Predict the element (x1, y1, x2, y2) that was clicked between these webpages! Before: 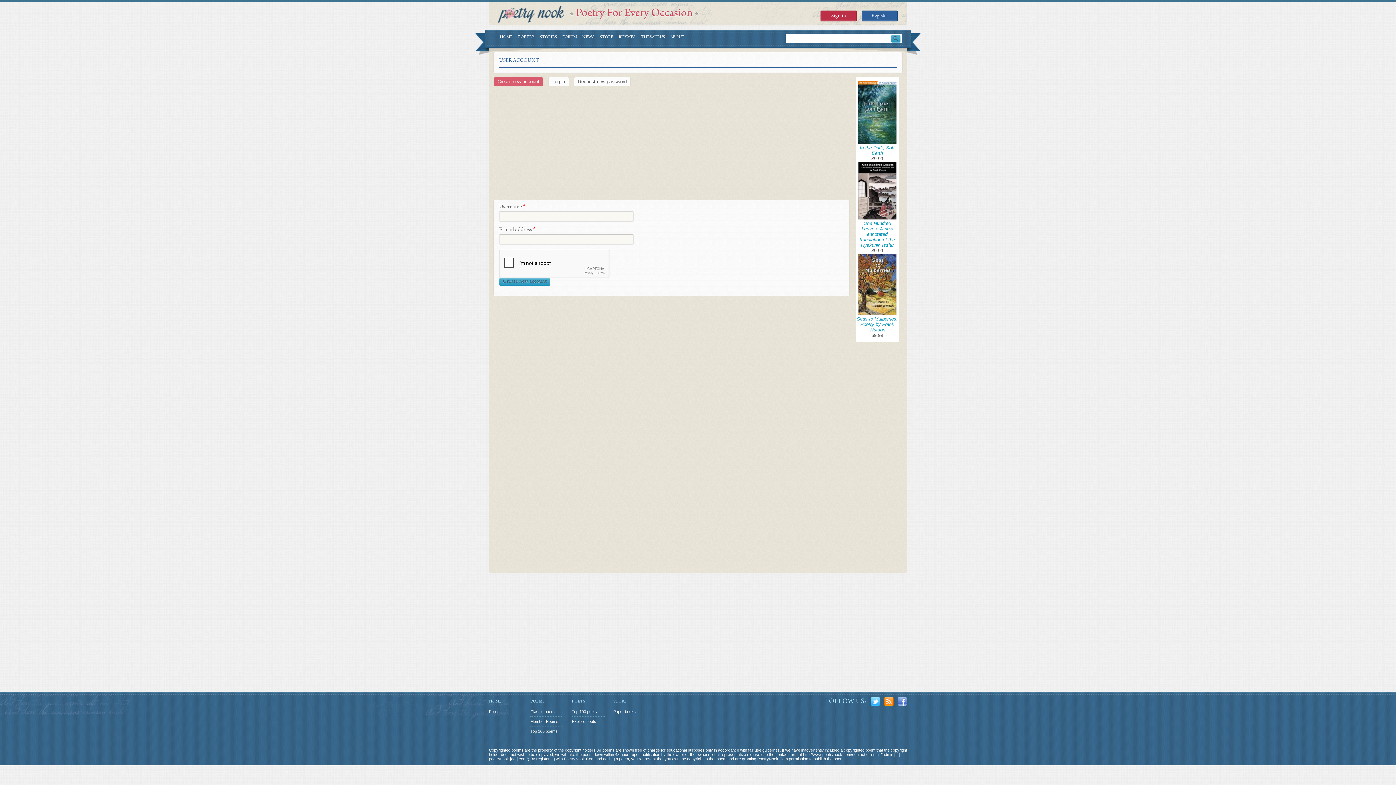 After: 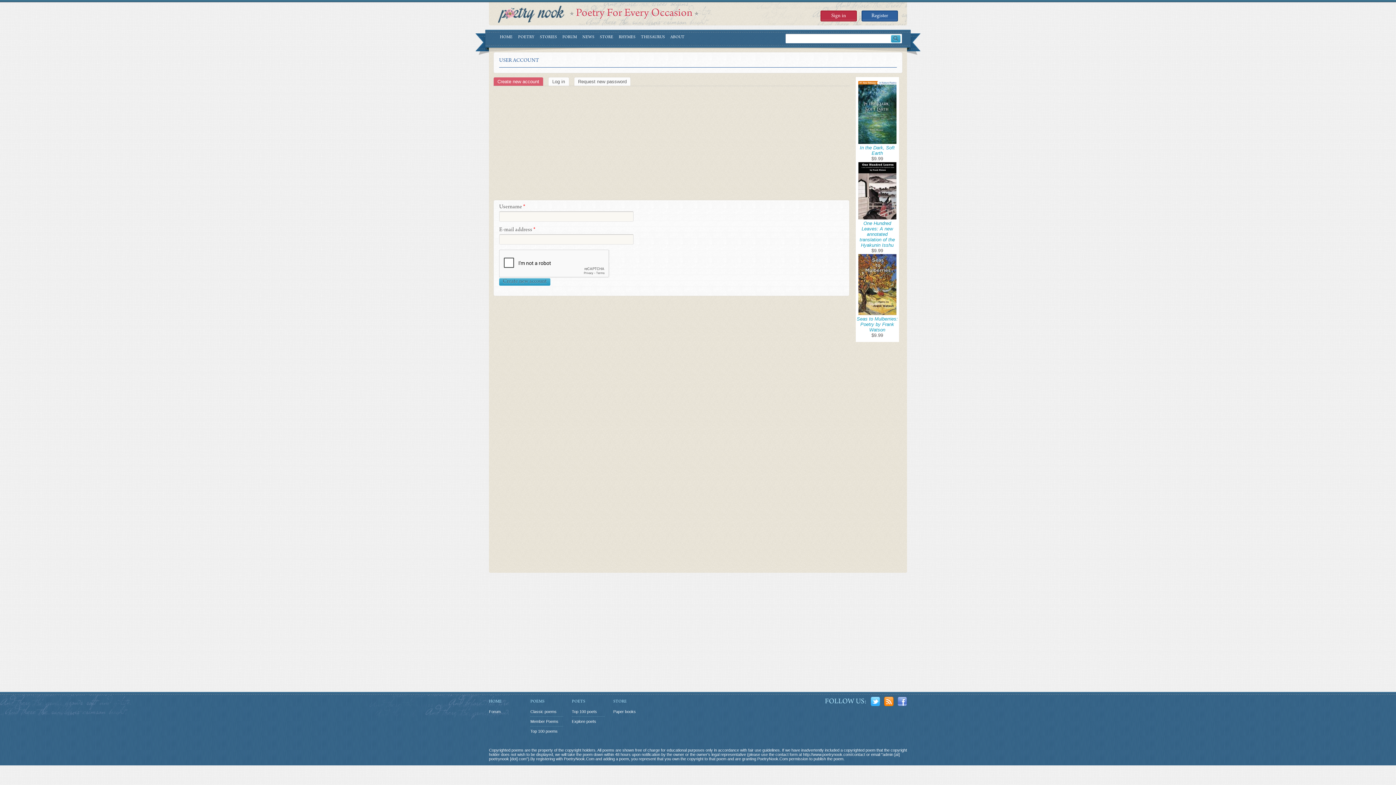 Action: bbox: (858, 310, 896, 316)